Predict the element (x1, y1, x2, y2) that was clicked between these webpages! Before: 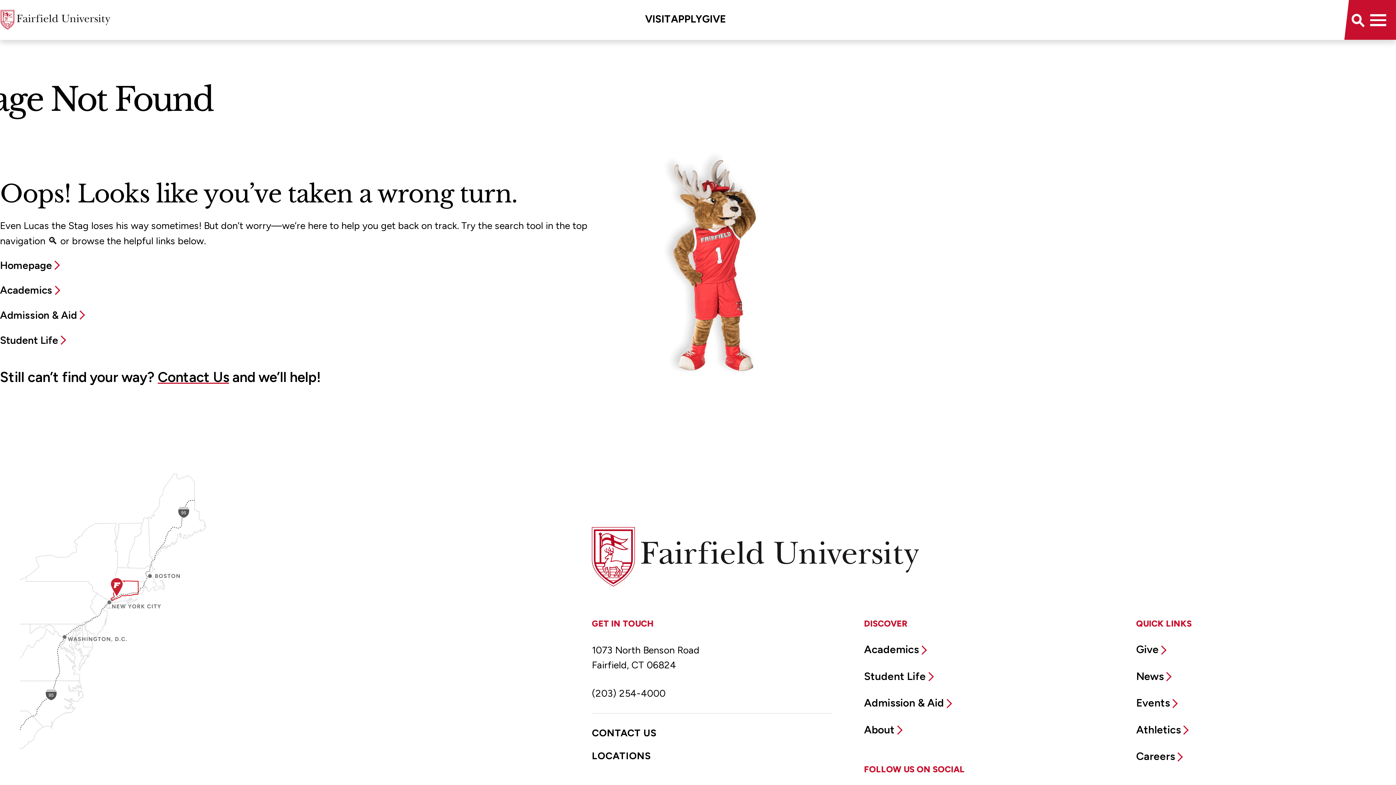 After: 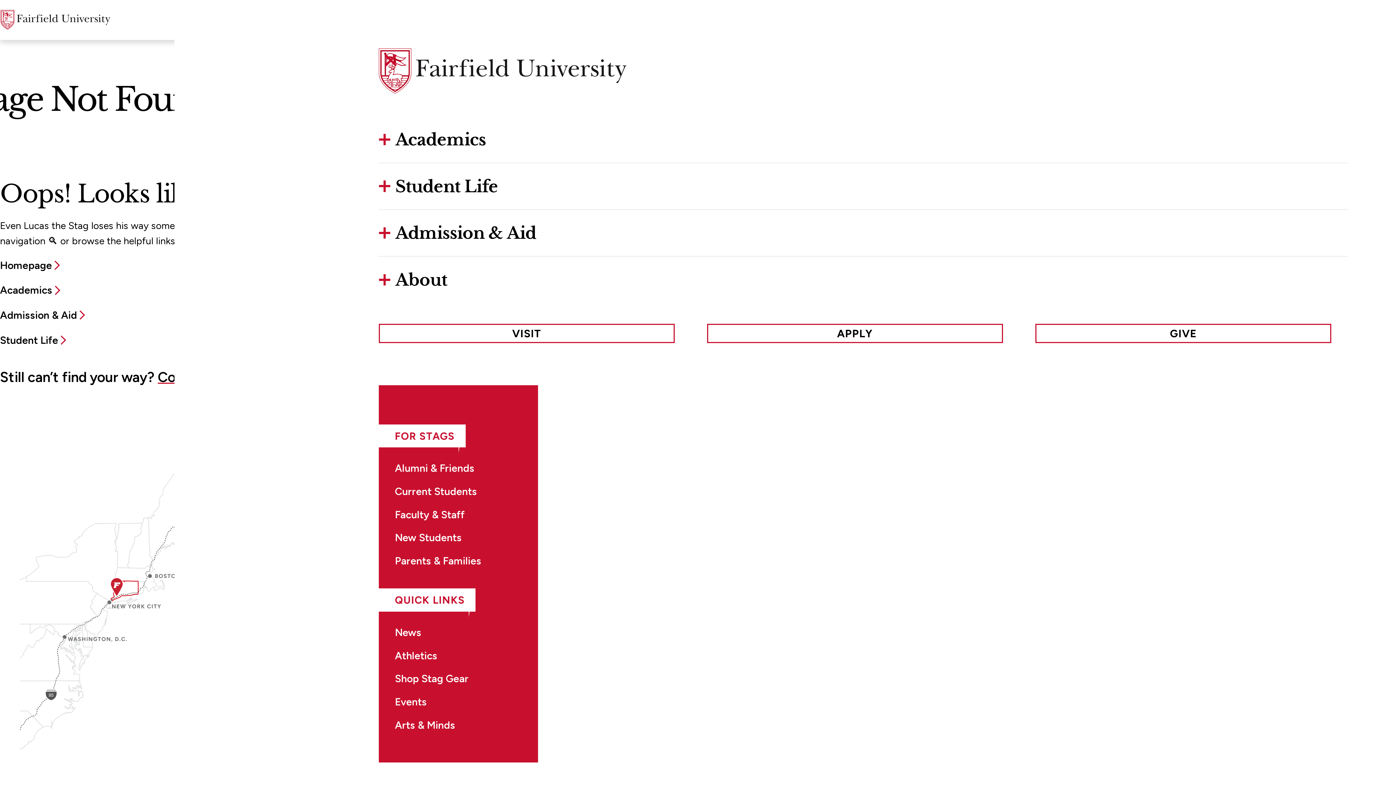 Action: label: Toggle Menu bbox: (1370, 6, 1396, 32)